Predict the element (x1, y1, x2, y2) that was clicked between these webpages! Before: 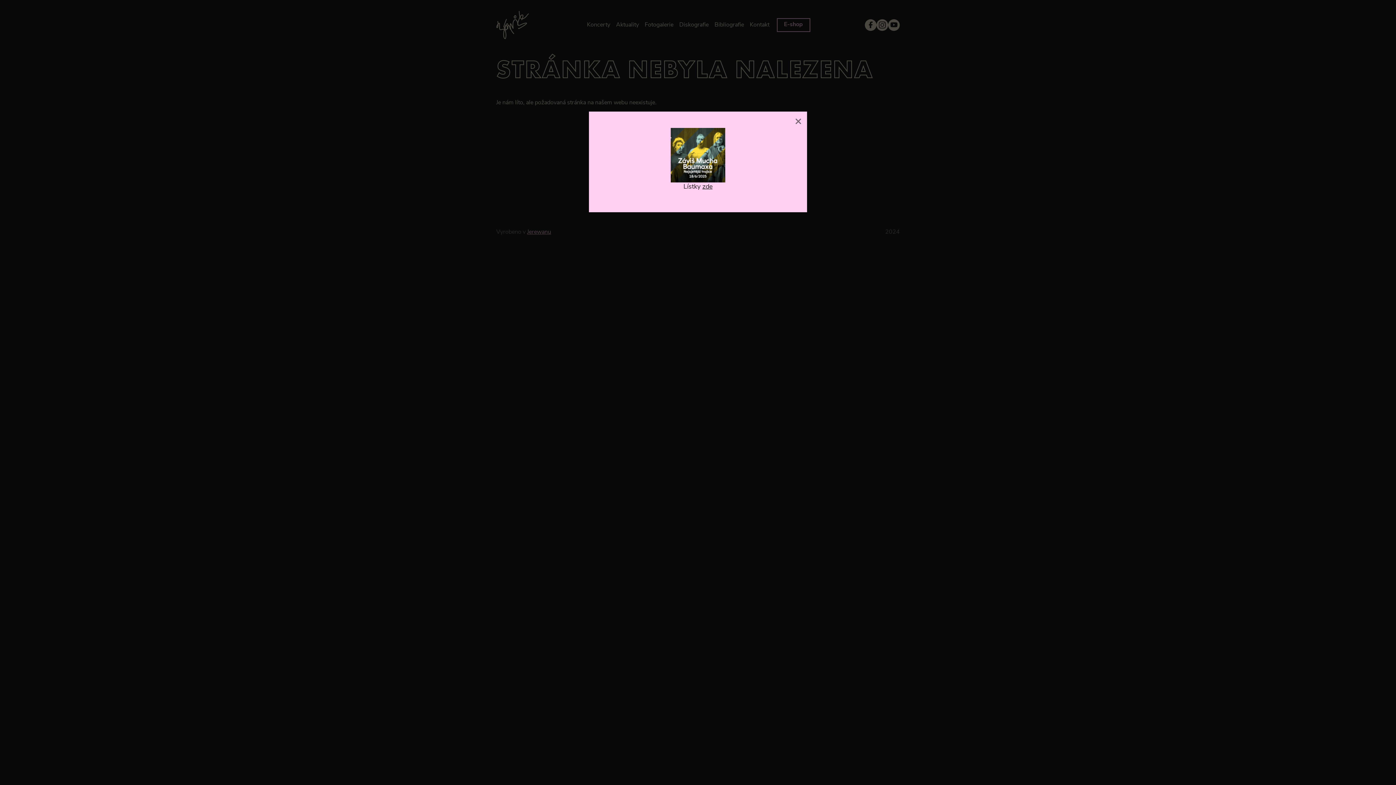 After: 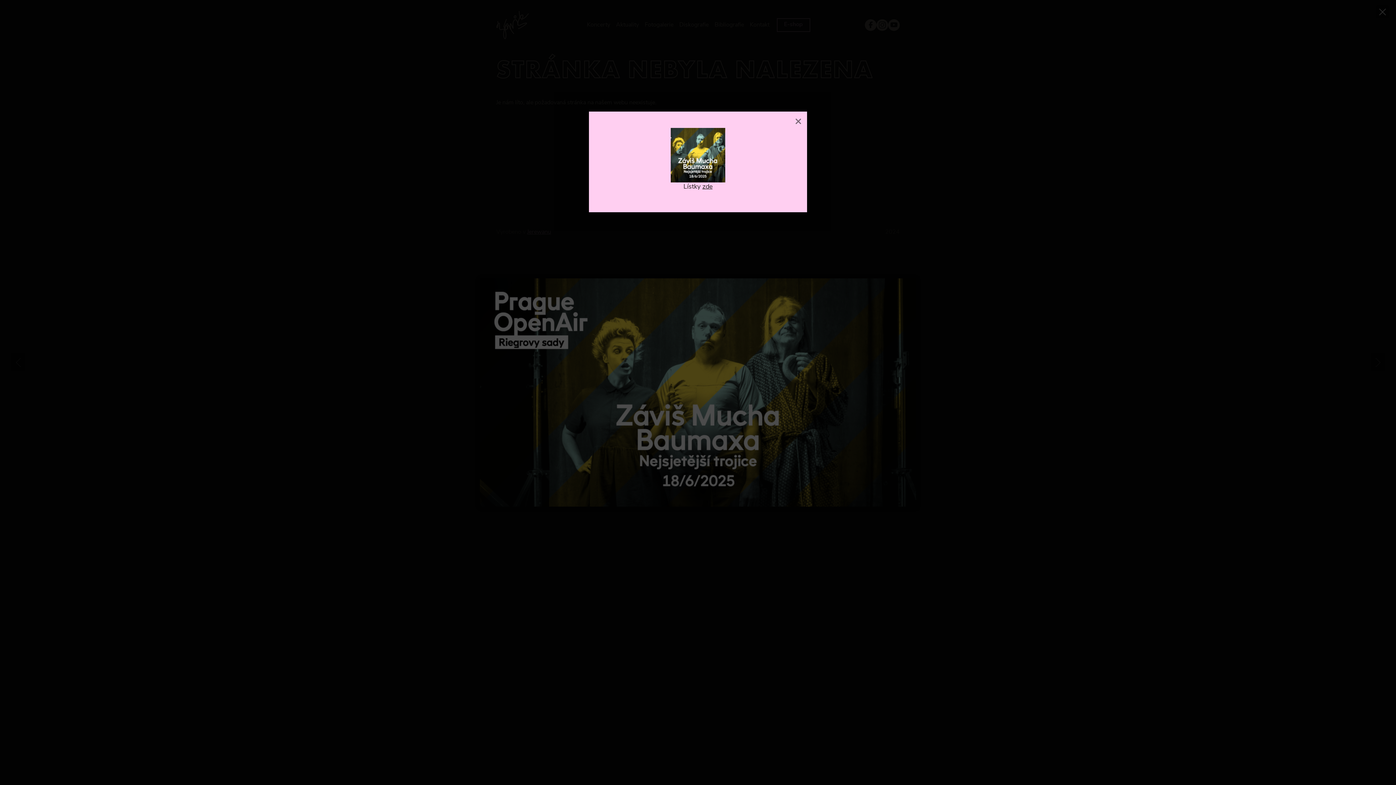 Action: bbox: (670, 151, 725, 158)